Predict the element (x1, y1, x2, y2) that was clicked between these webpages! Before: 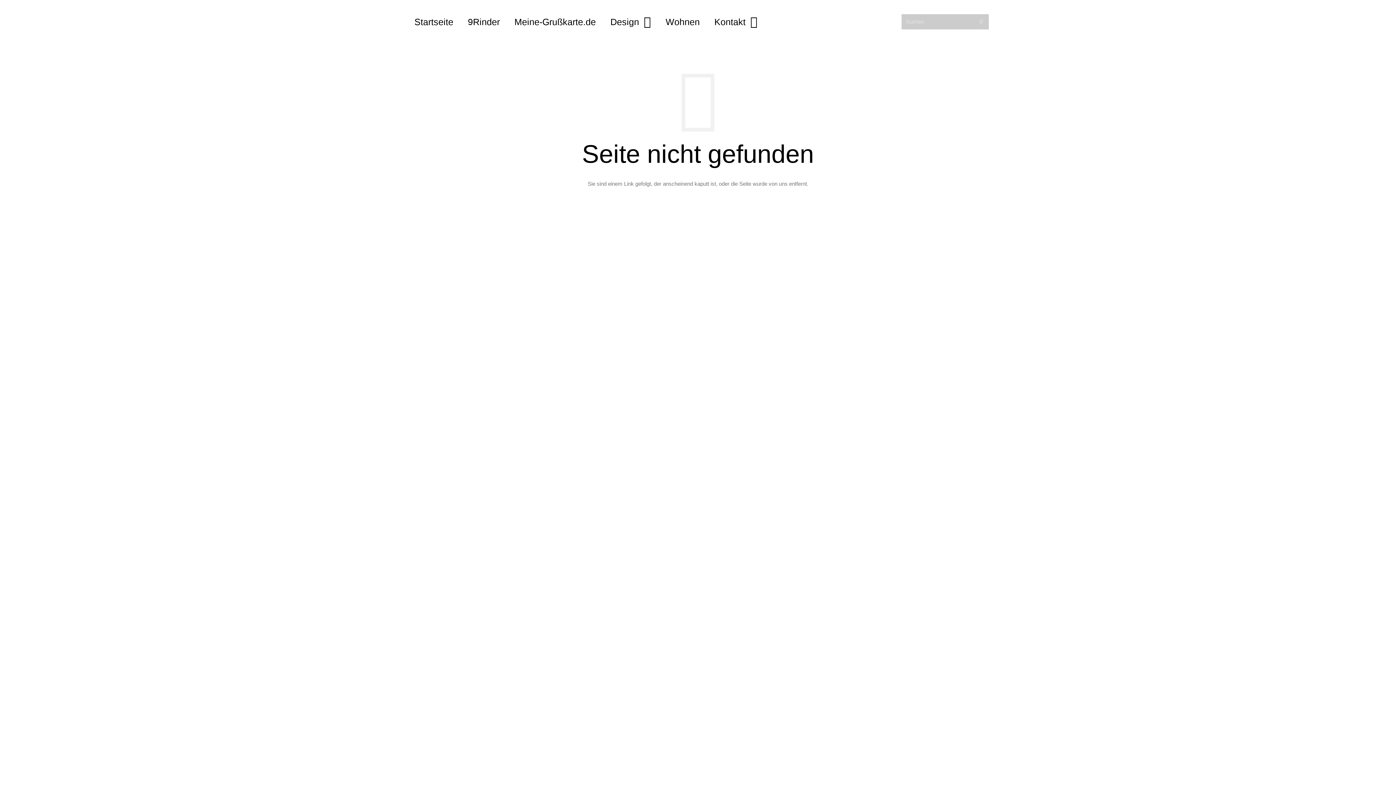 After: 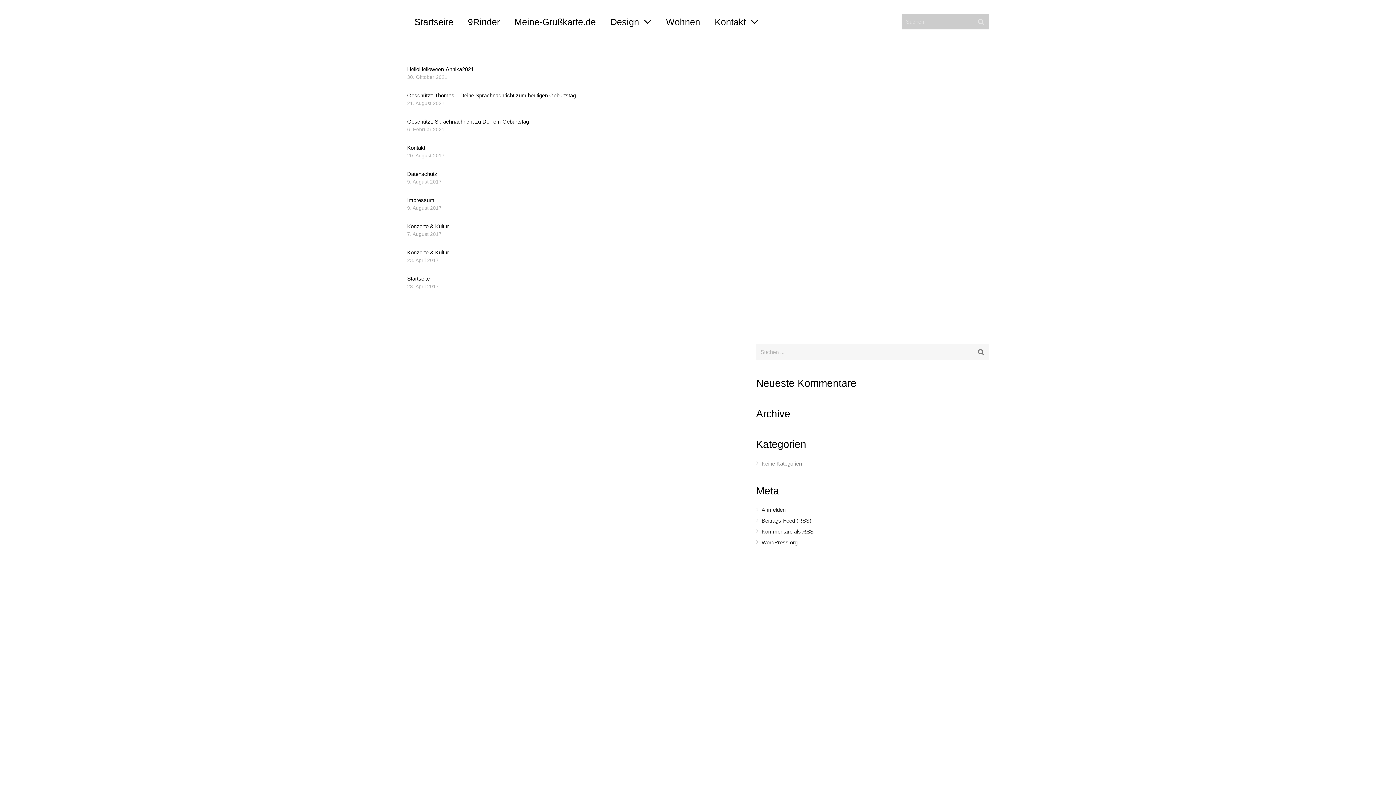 Action: bbox: (973, 14, 989, 29)